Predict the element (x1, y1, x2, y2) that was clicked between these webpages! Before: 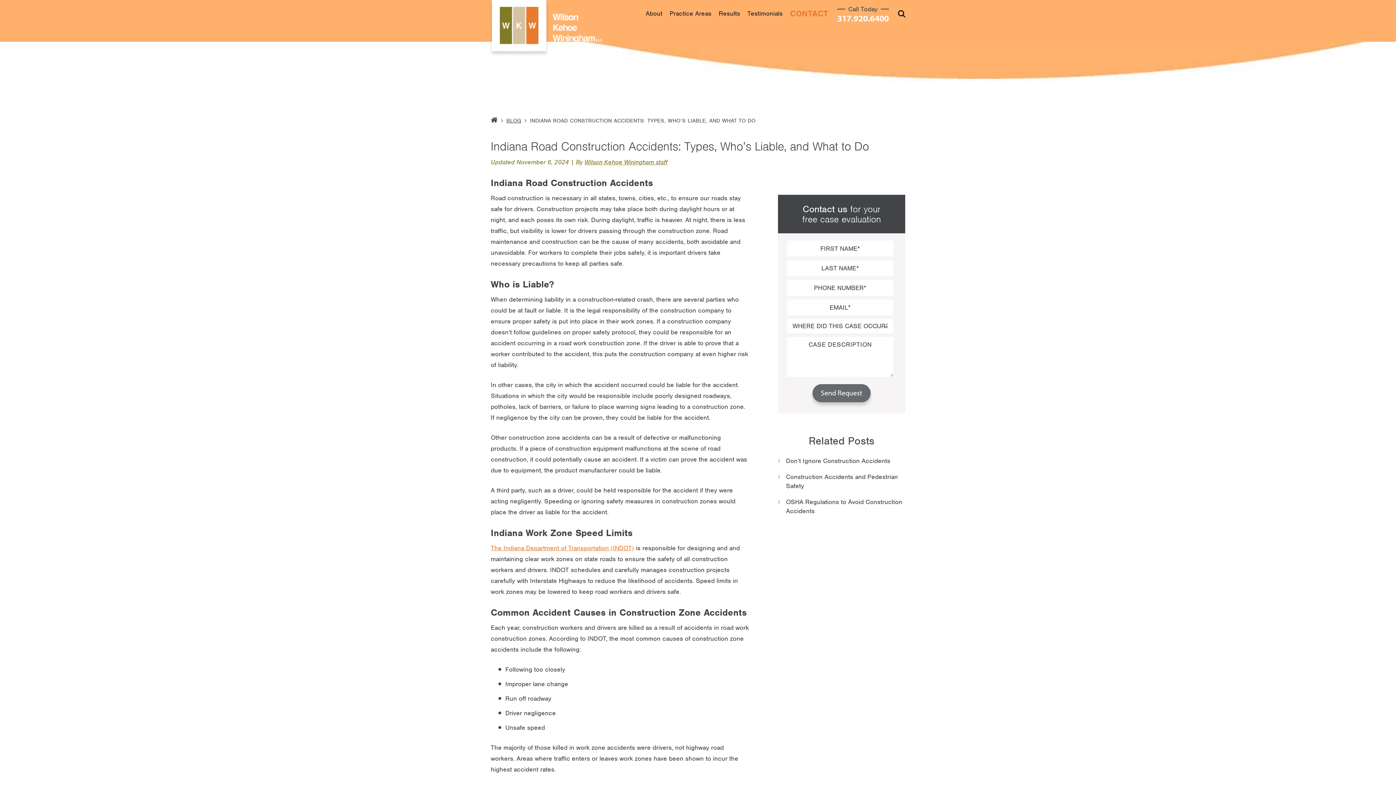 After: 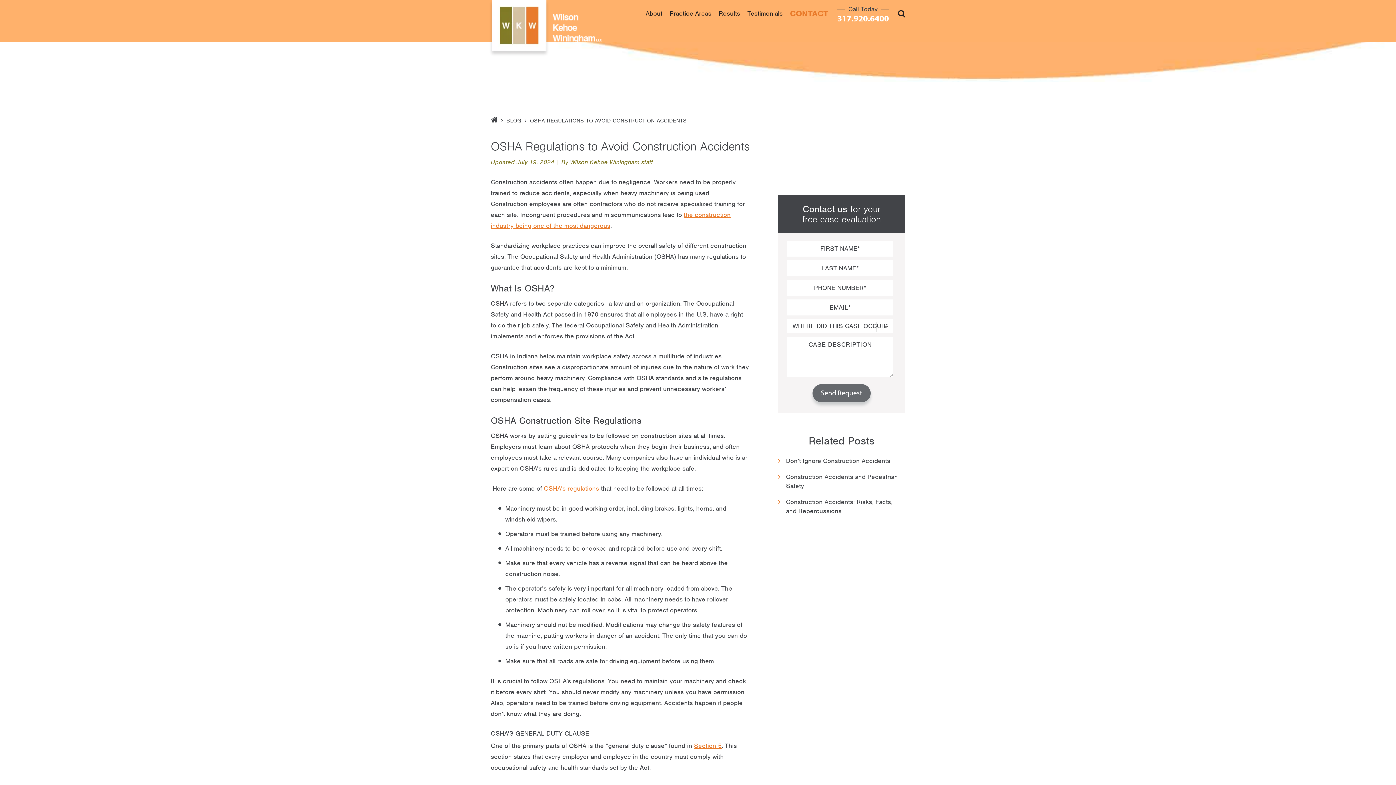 Action: label: OSHA Regulations to Avoid Construction Accidents bbox: (783, 495, 905, 518)